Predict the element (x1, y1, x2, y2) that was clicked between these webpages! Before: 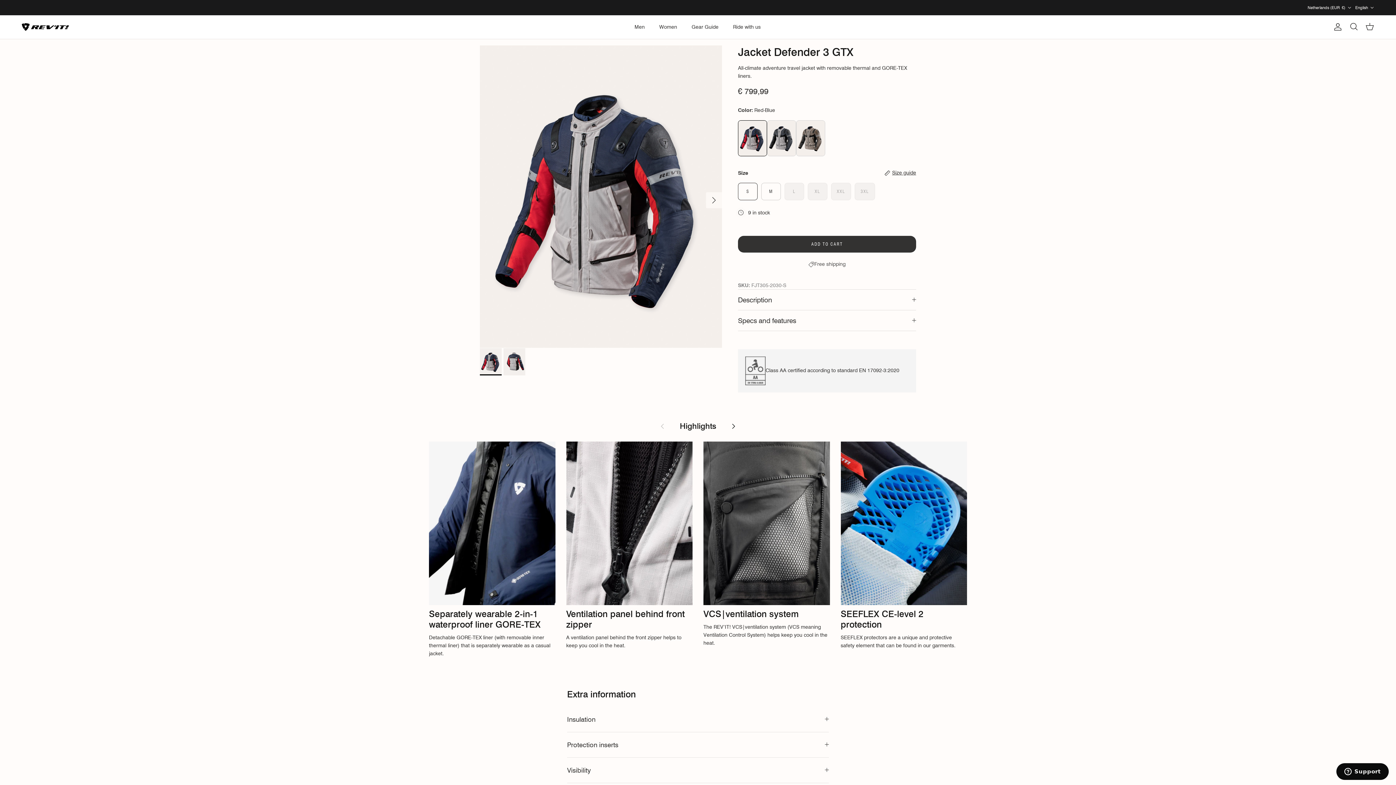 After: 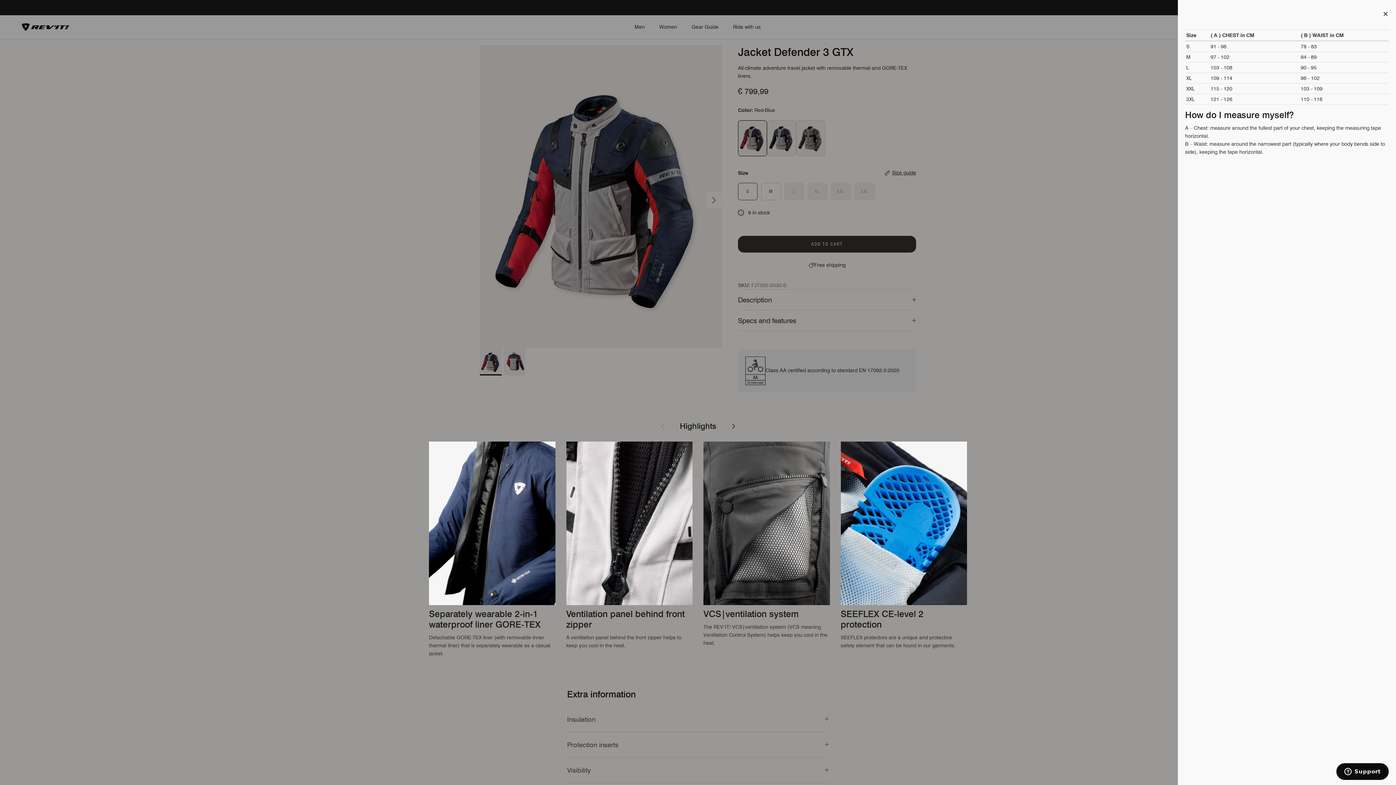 Action: bbox: (884, 169, 916, 176) label:  Size guide